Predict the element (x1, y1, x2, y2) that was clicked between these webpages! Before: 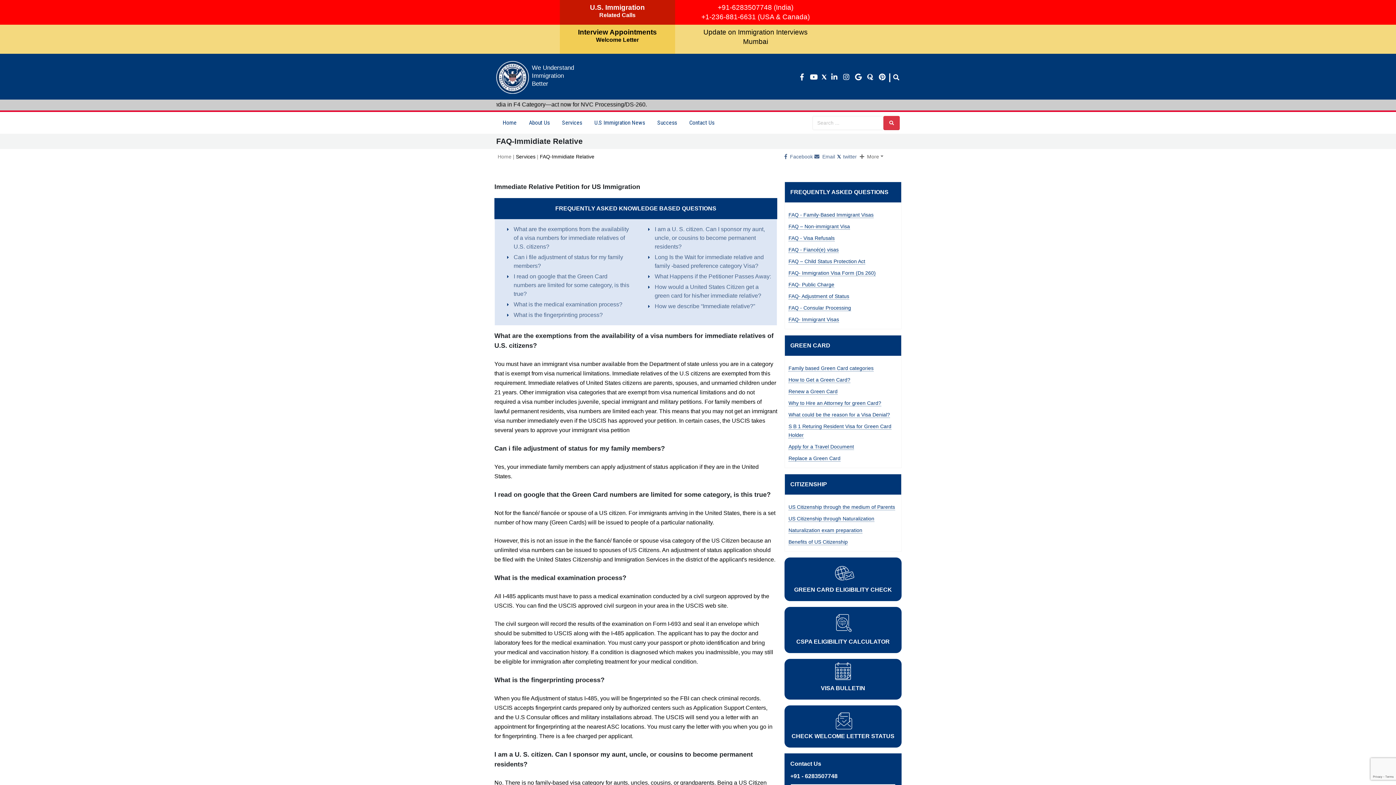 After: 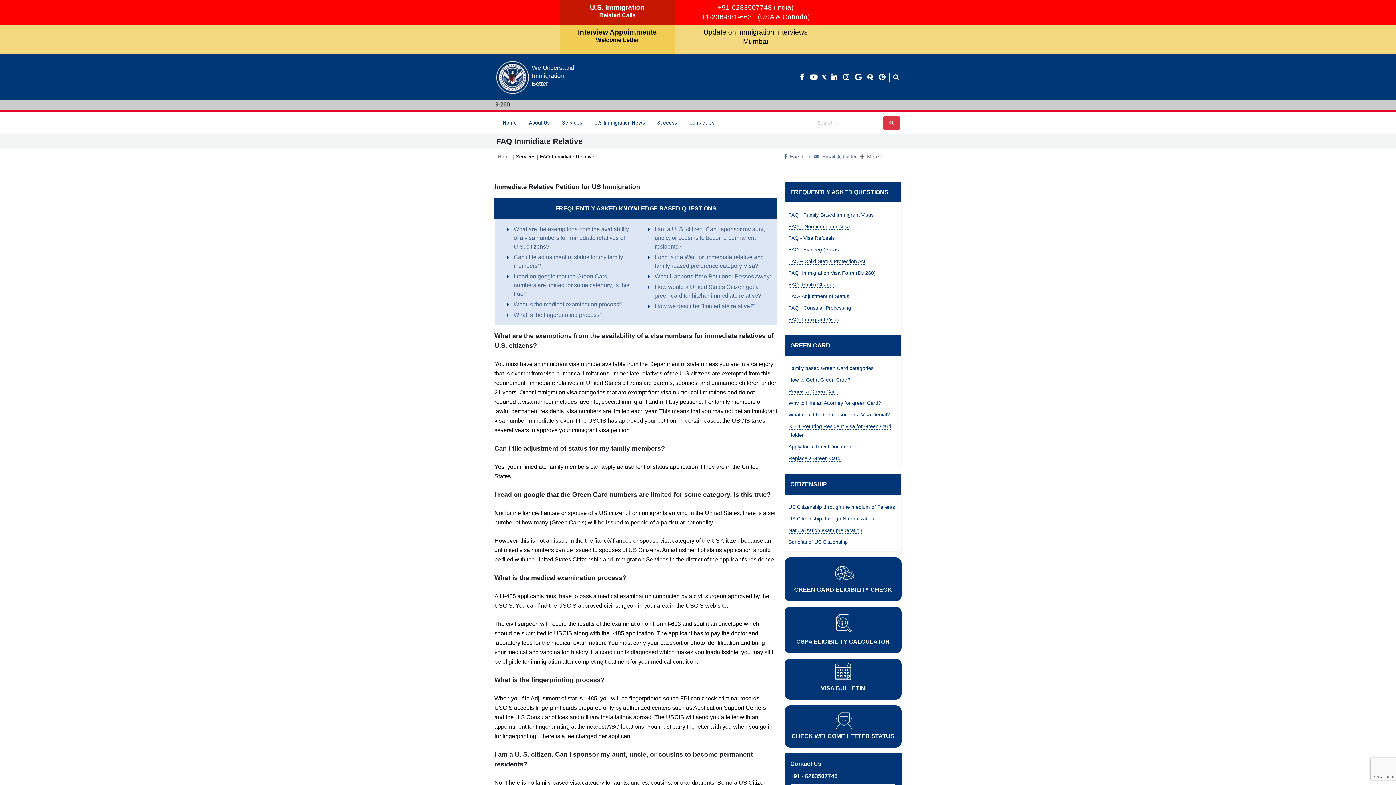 Action: label: F4 india Immigration bbox: (814, 153, 835, 159)